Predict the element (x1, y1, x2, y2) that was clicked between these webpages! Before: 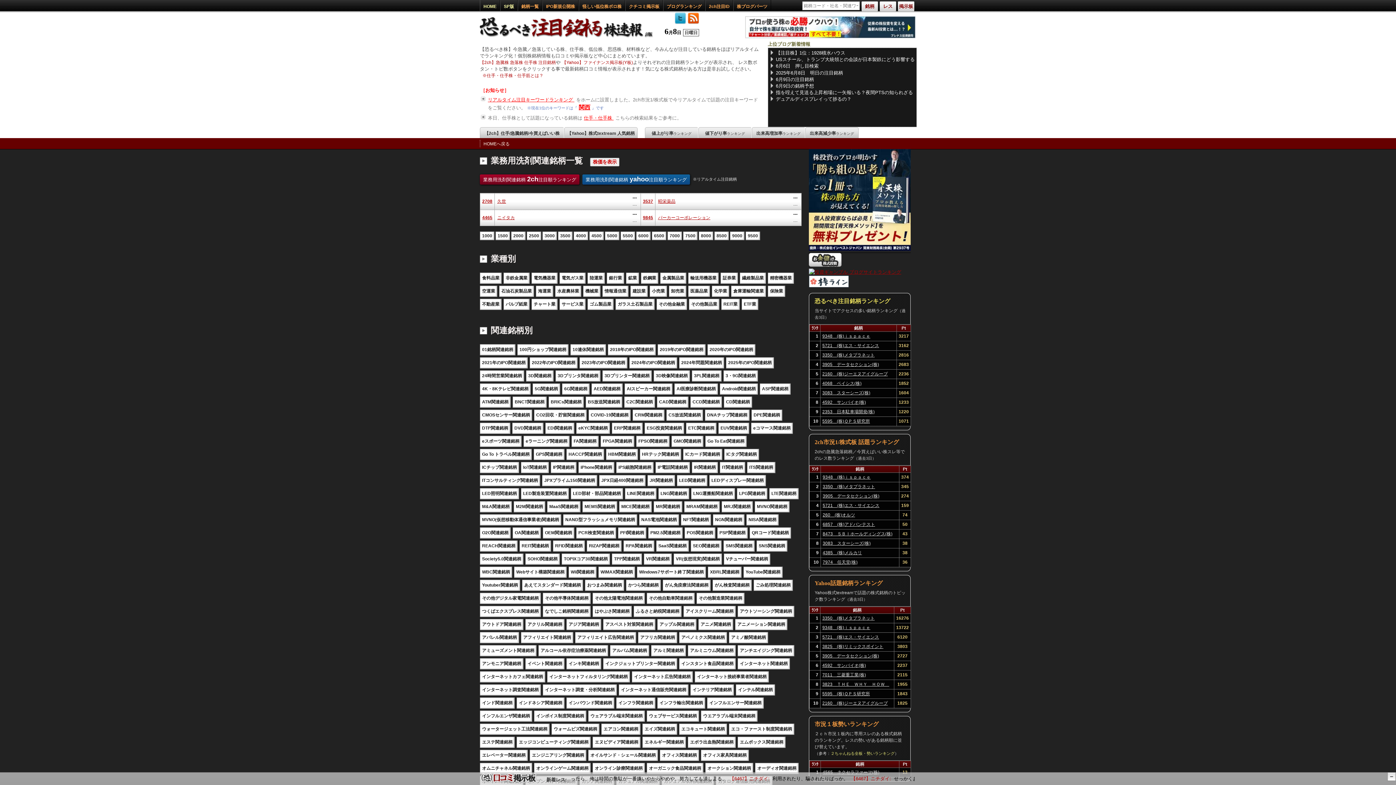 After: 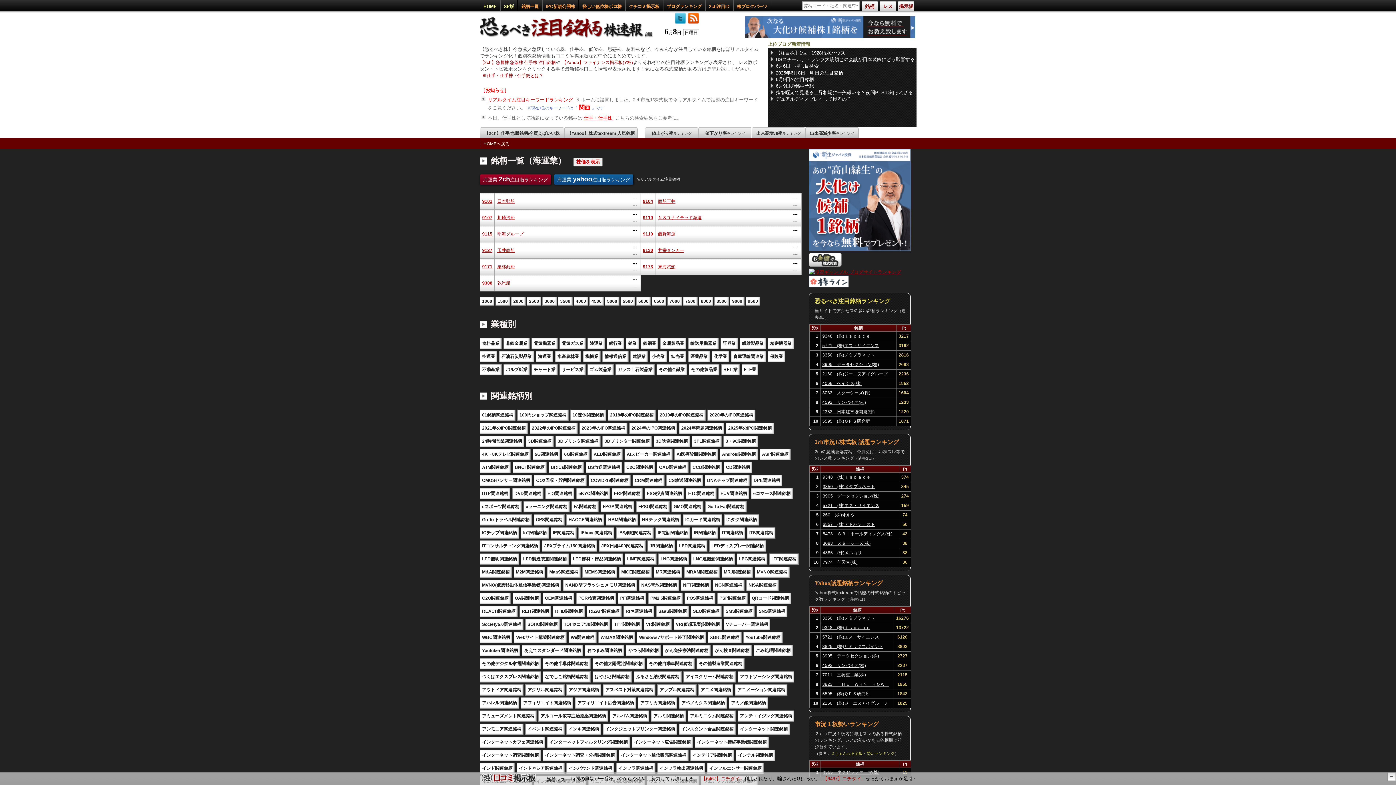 Action: label: 海運業 bbox: (538, 288, 551, 293)